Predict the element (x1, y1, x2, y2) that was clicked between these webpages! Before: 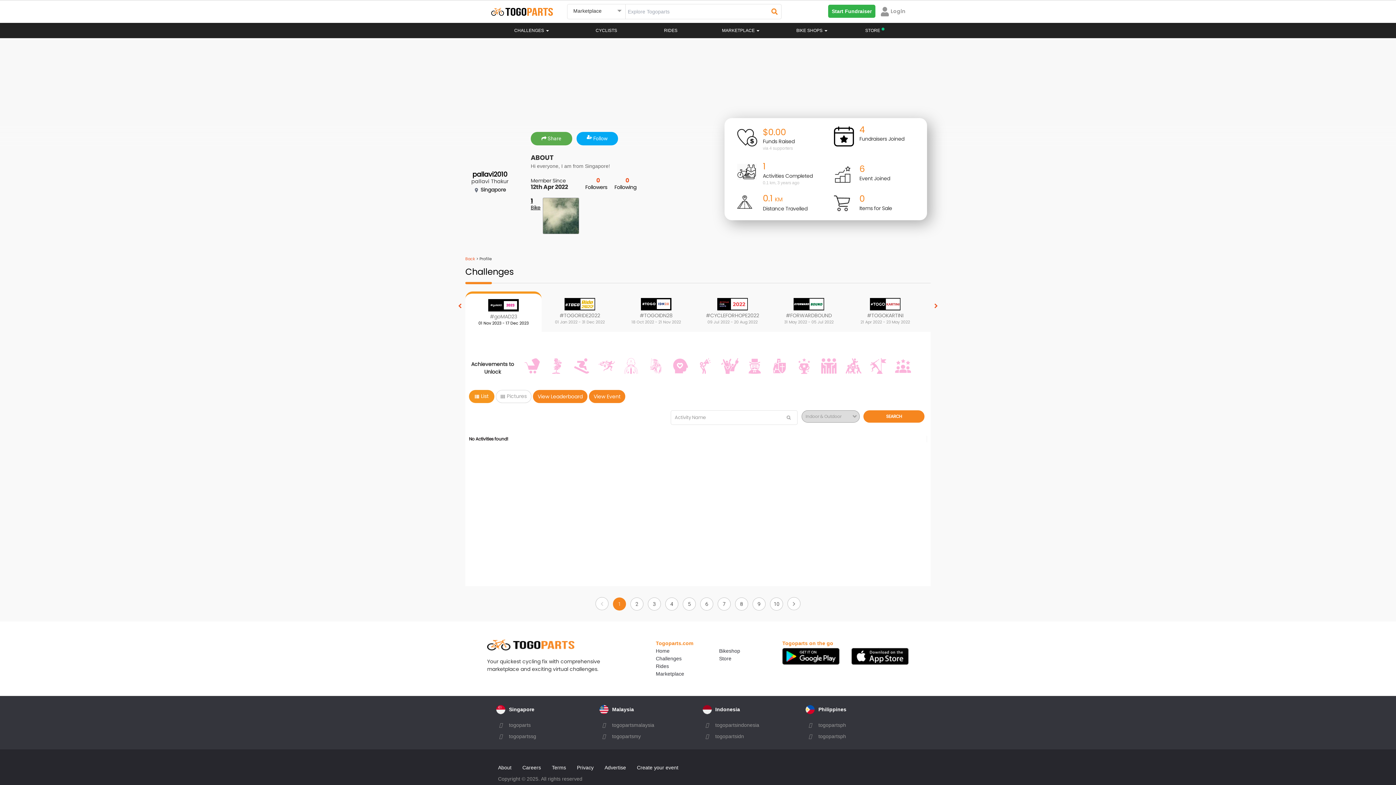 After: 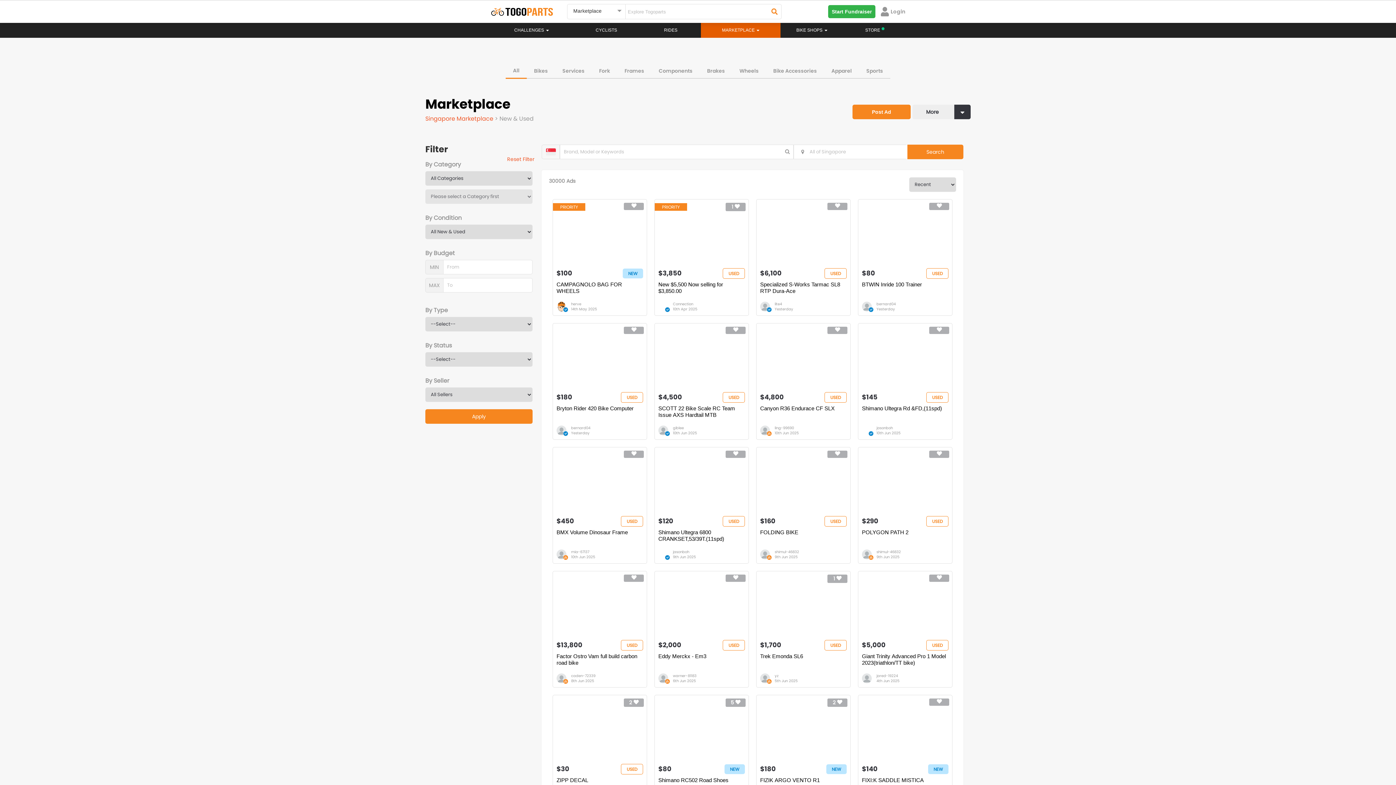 Action: label: MARKETPLACE  bbox: (701, 22, 780, 38)